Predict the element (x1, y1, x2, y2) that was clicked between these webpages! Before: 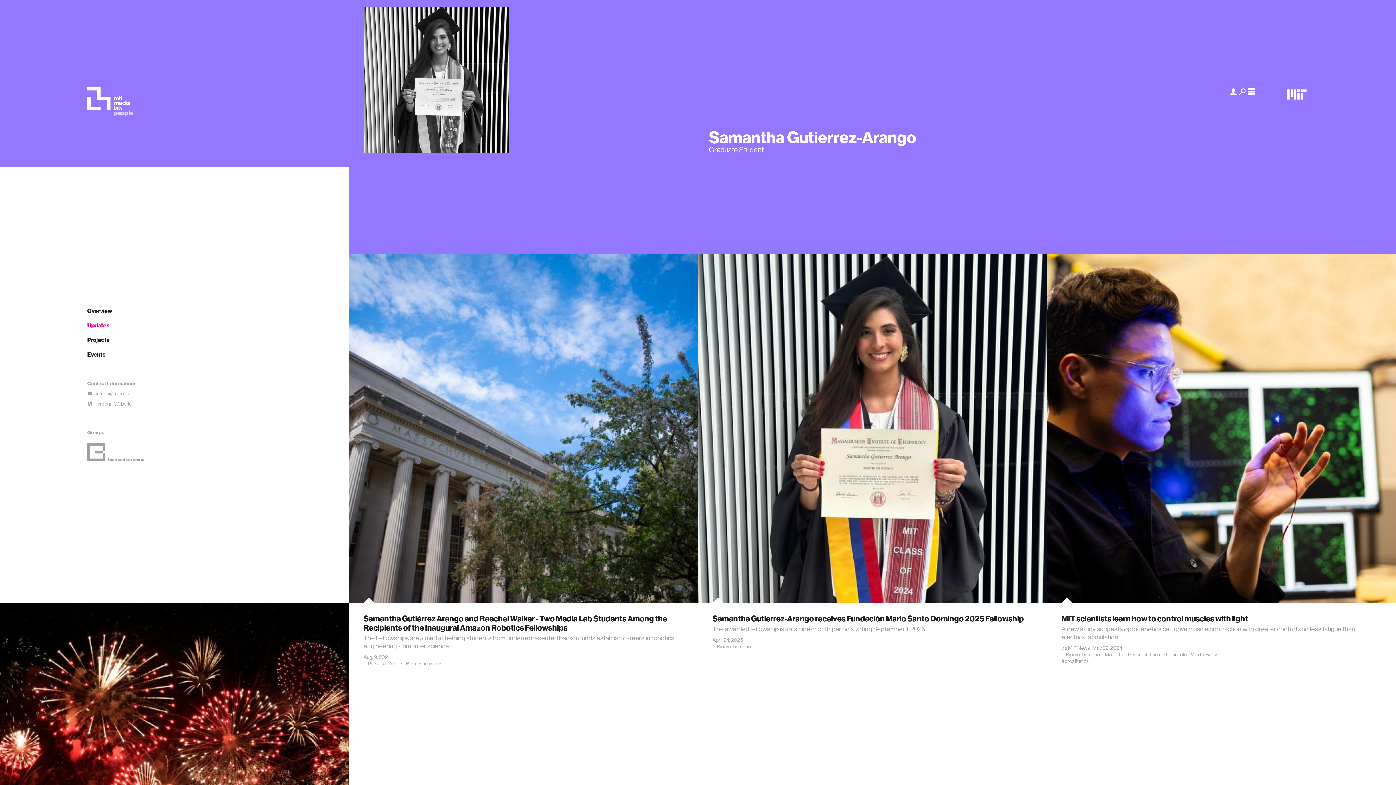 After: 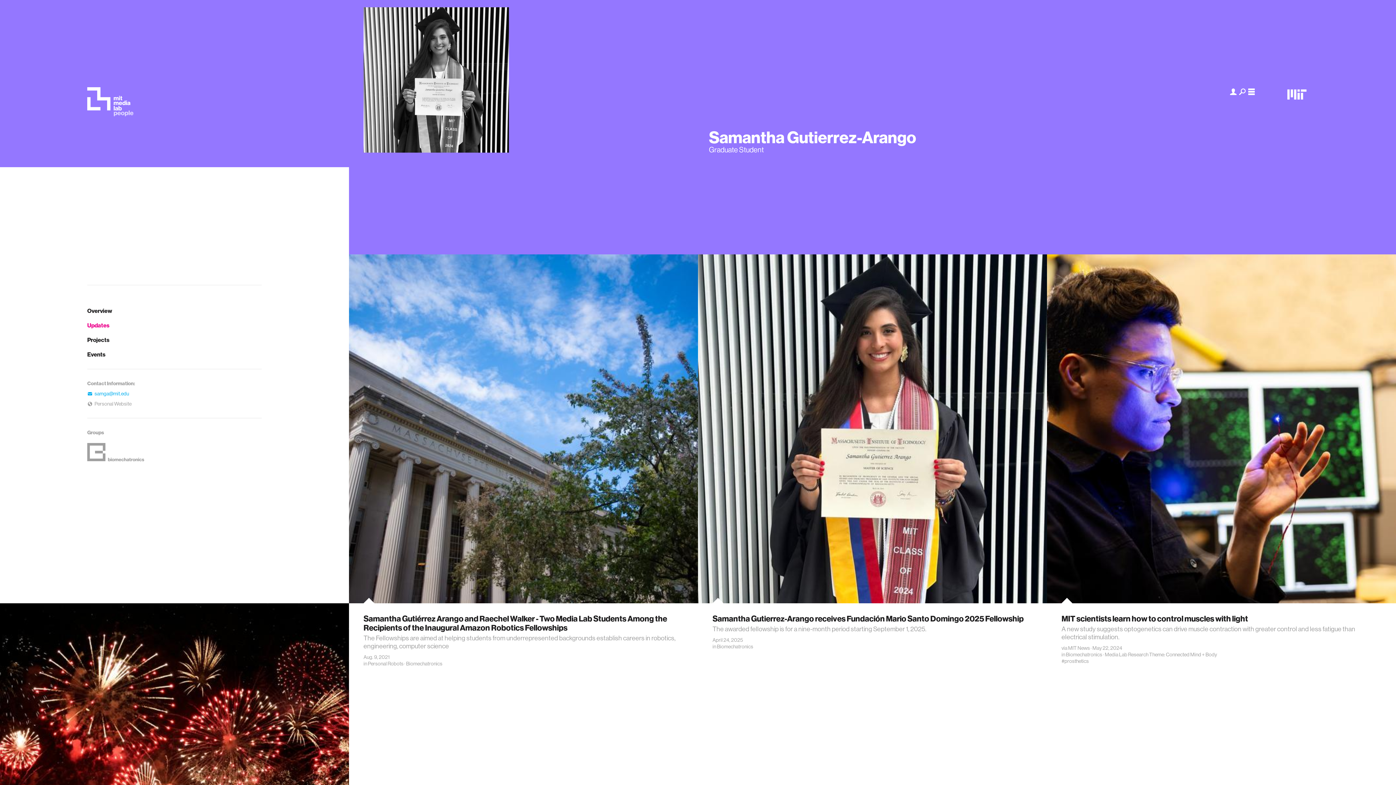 Action: bbox: (87, 390, 261, 397) label: samga@mit.edu